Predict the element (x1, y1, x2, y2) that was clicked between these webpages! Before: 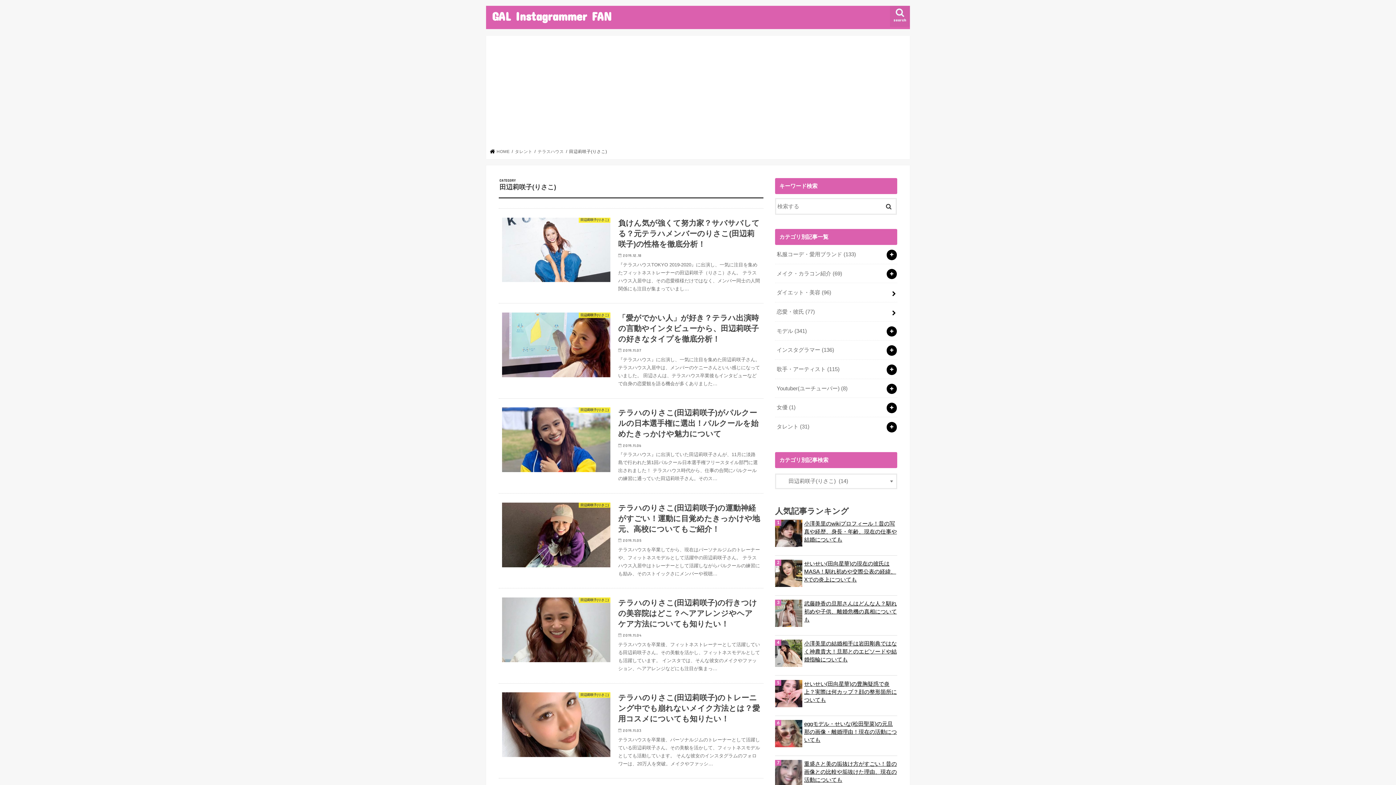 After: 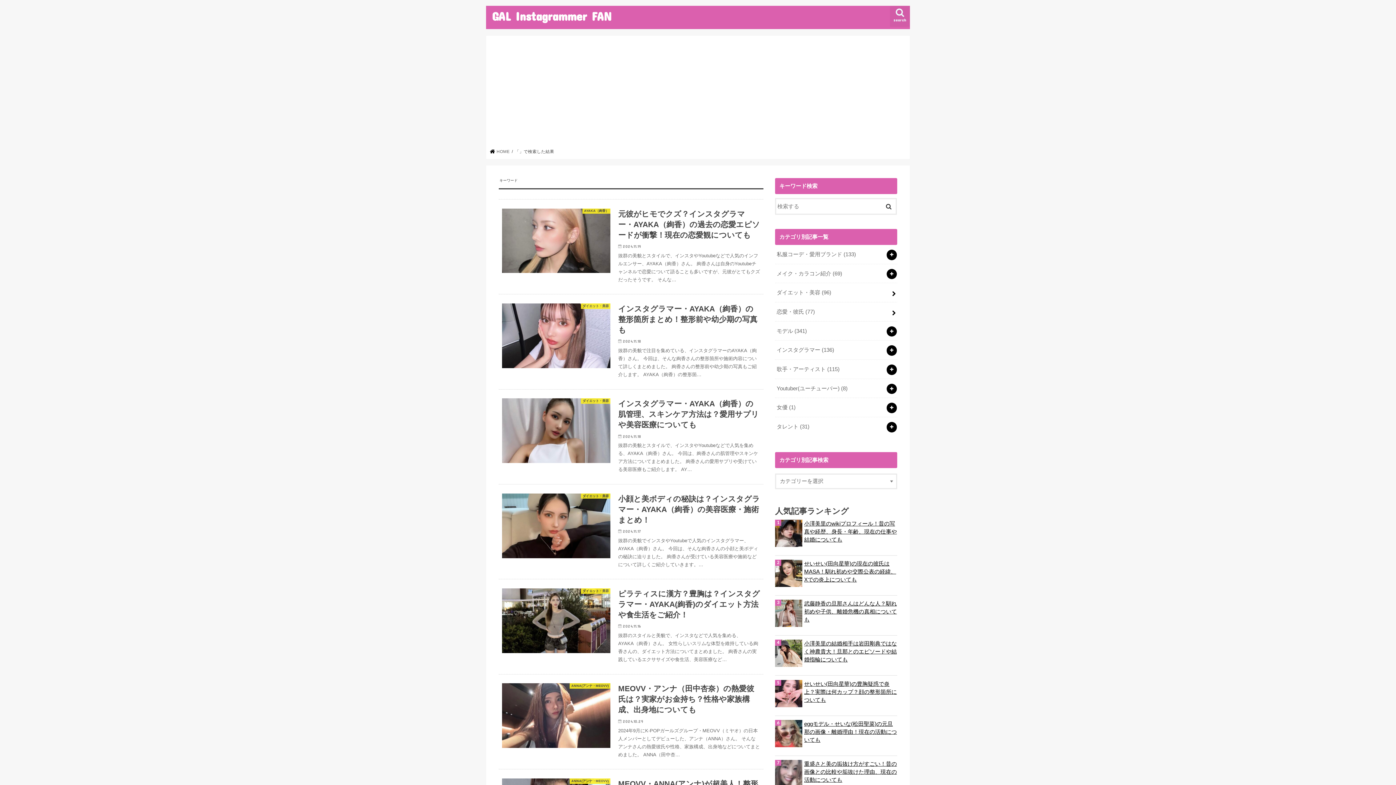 Action: bbox: (881, 198, 896, 212)